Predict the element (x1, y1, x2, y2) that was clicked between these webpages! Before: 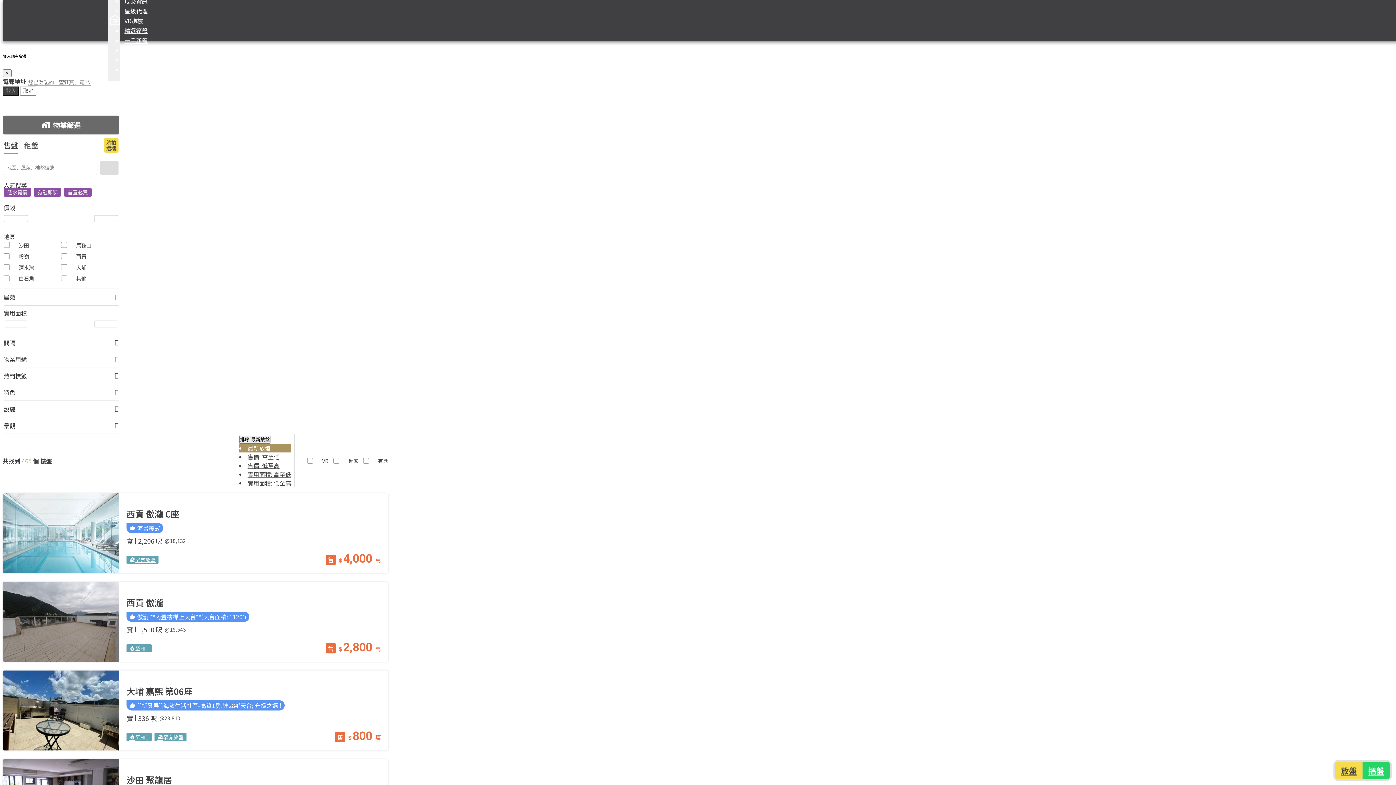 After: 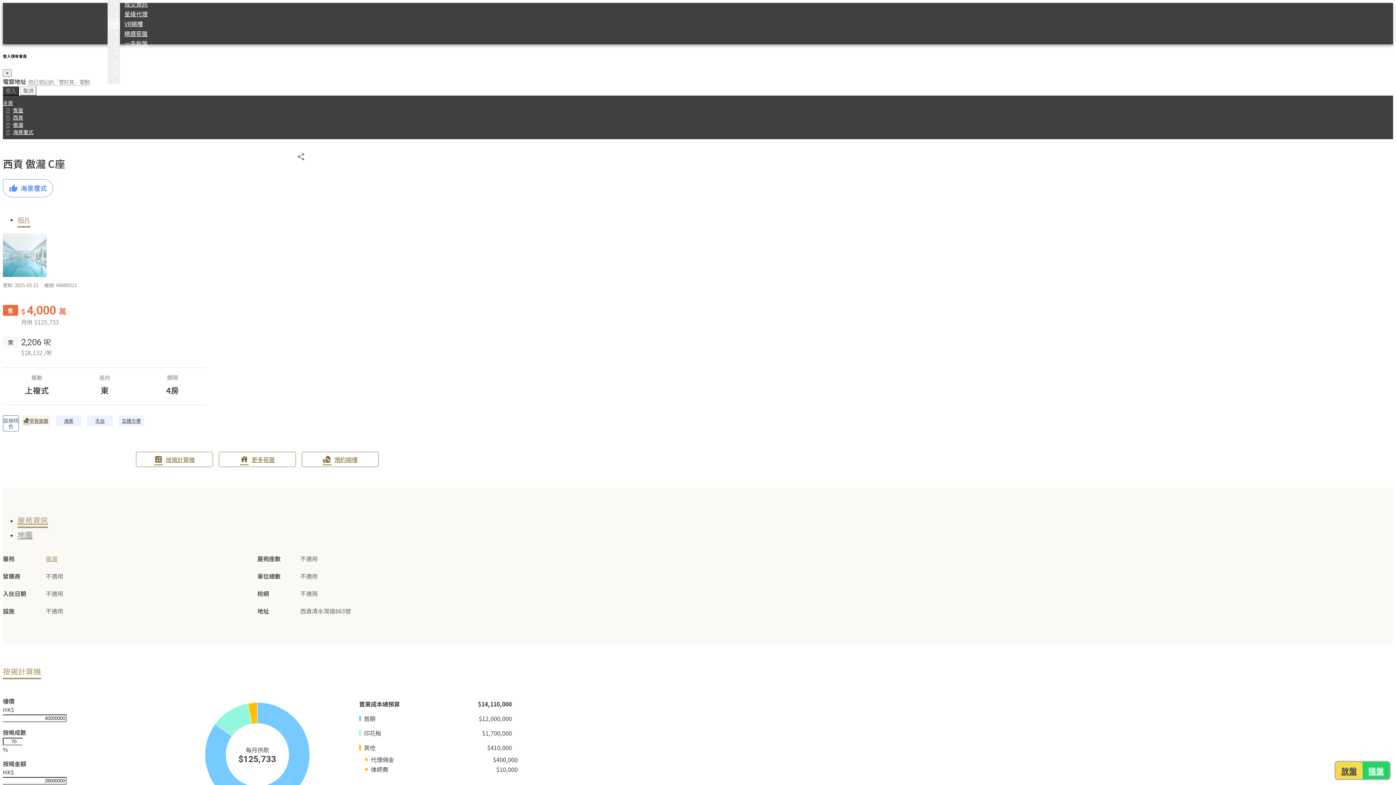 Action: label: 西貢 傲瀧 C座 bbox: (126, 507, 179, 520)